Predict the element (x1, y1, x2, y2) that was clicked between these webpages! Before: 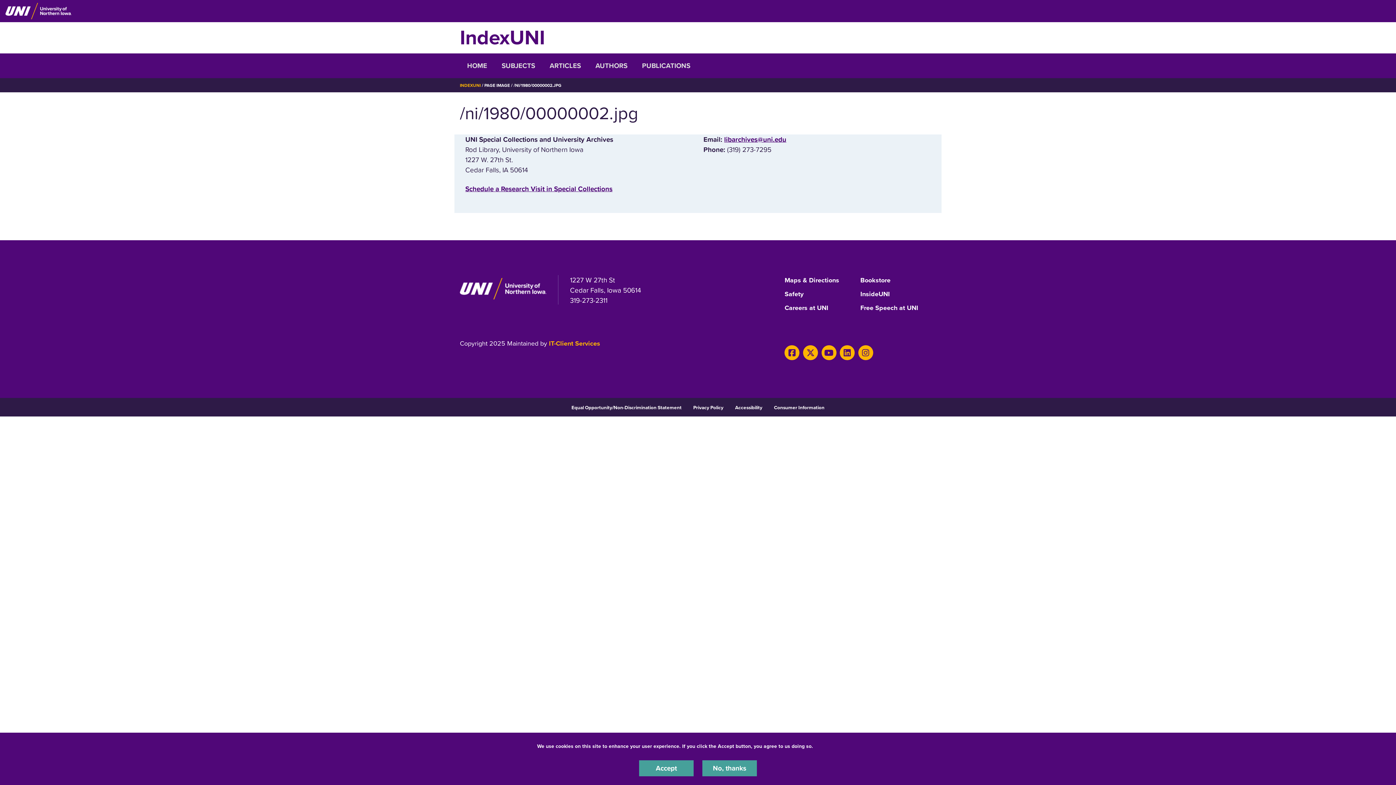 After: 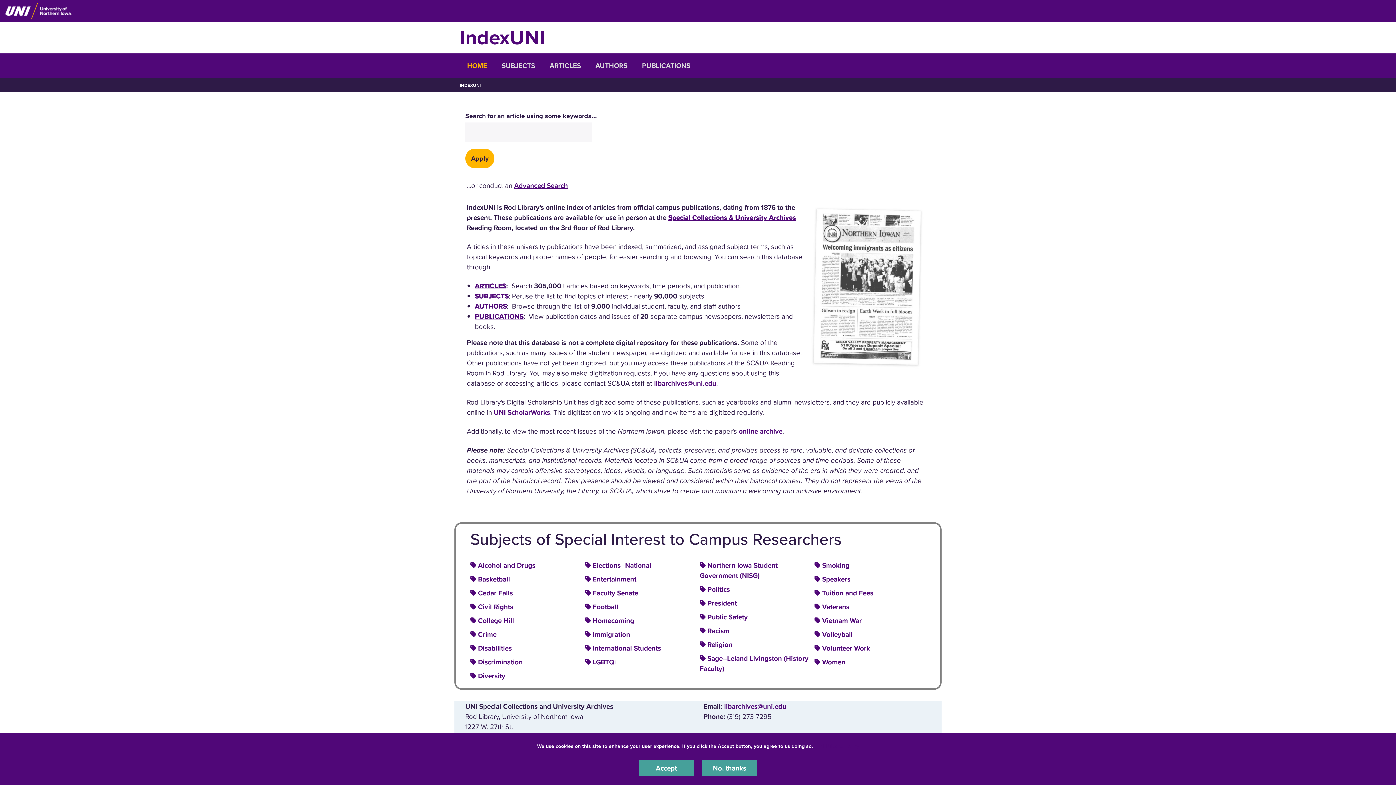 Action: label: HOME bbox: (460, 53, 494, 78)